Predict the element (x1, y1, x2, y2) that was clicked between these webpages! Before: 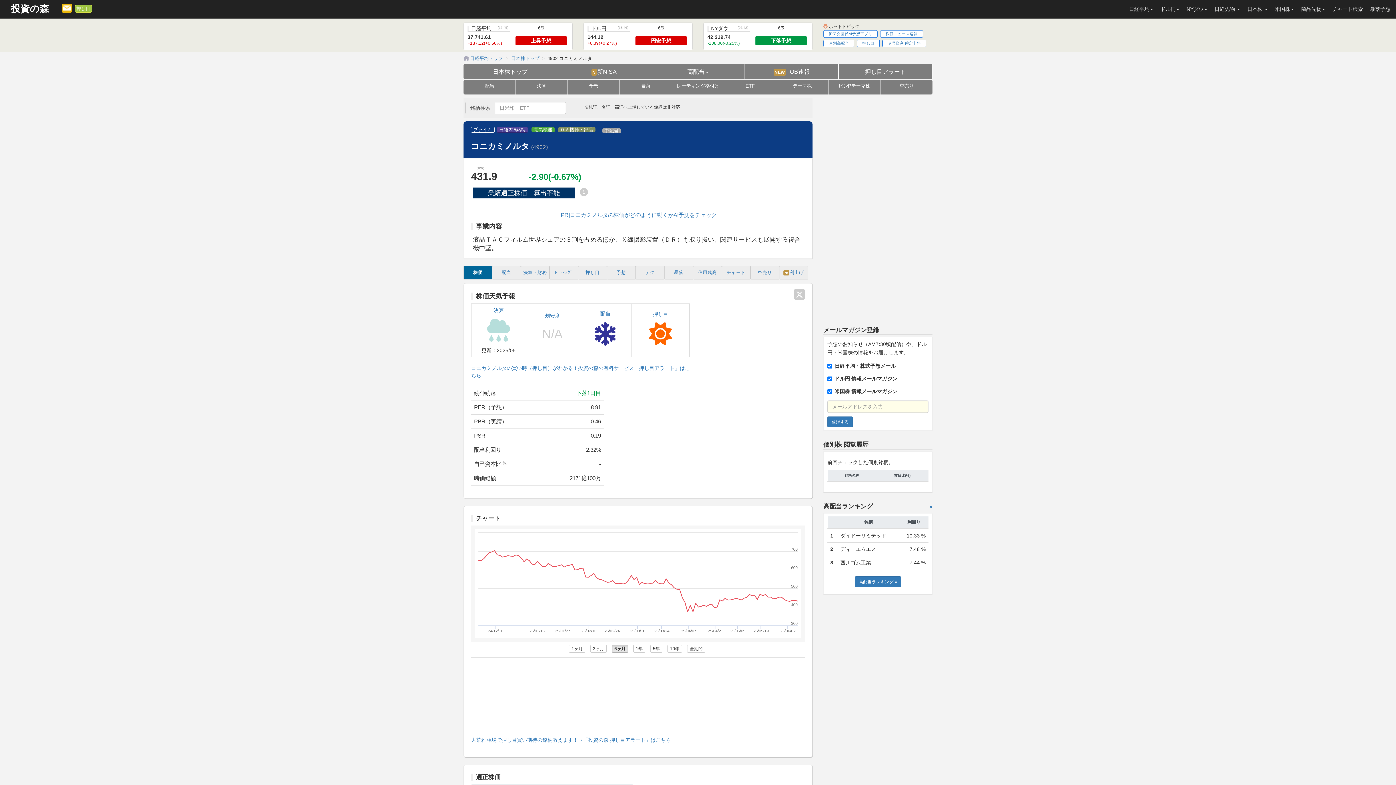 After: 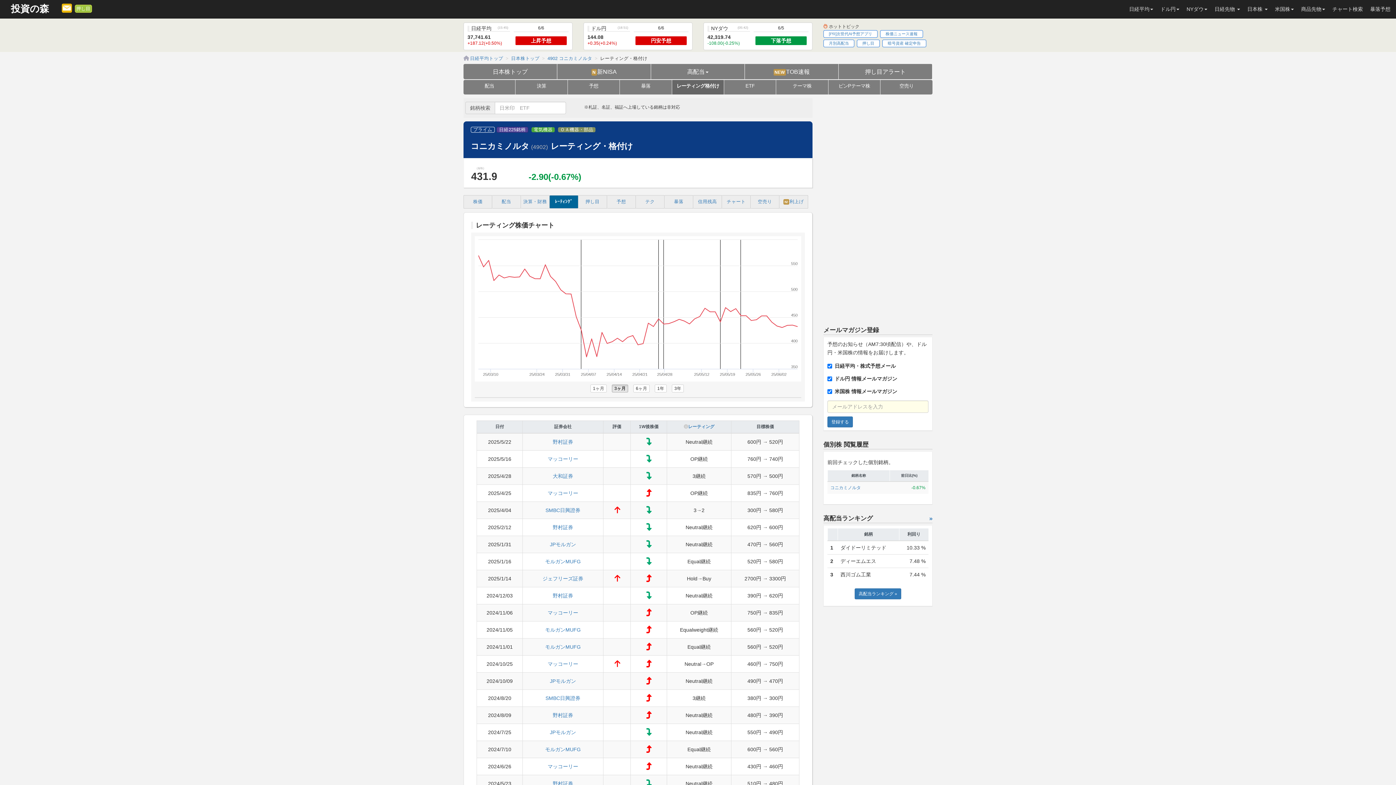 Action: label: ﾚｰﾃｨﾝｸﾞ bbox: (549, 266, 578, 279)